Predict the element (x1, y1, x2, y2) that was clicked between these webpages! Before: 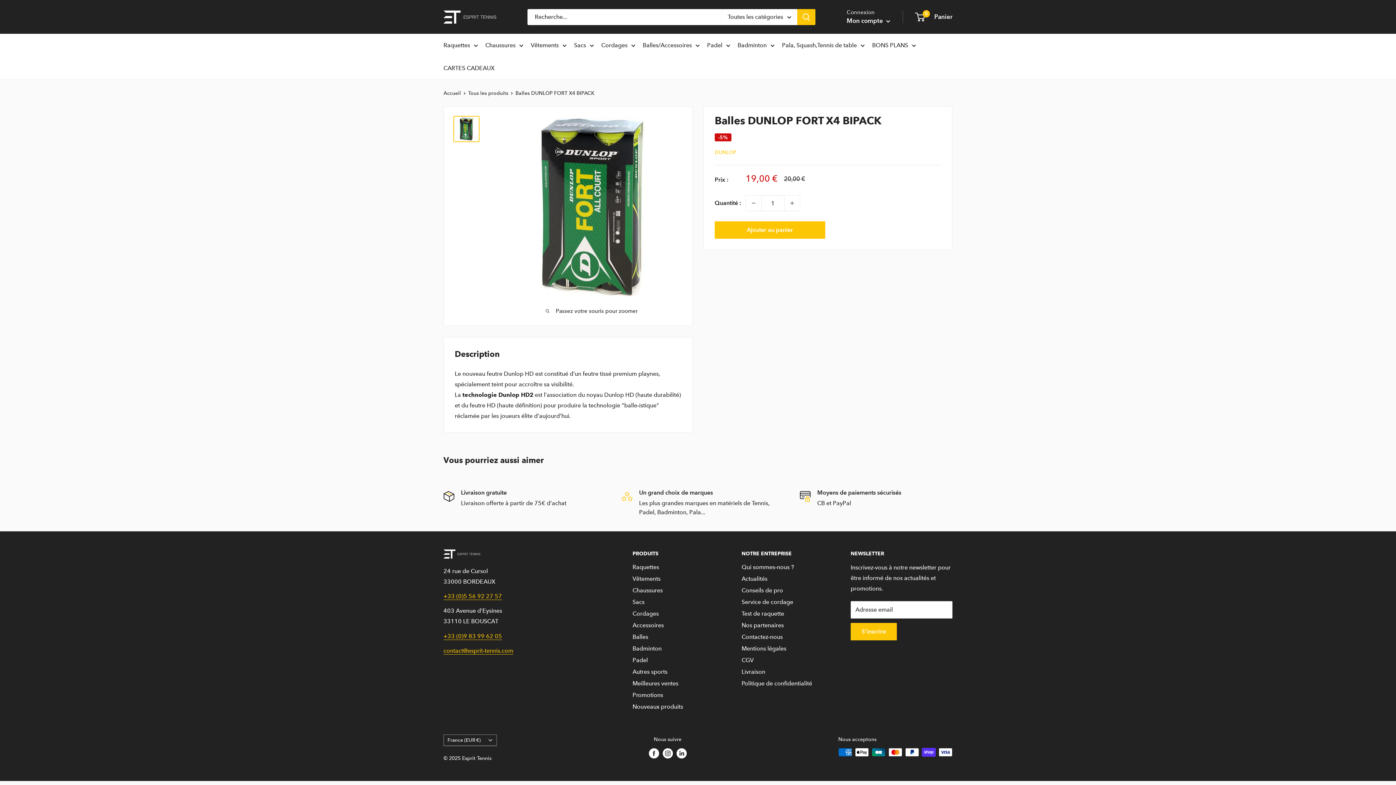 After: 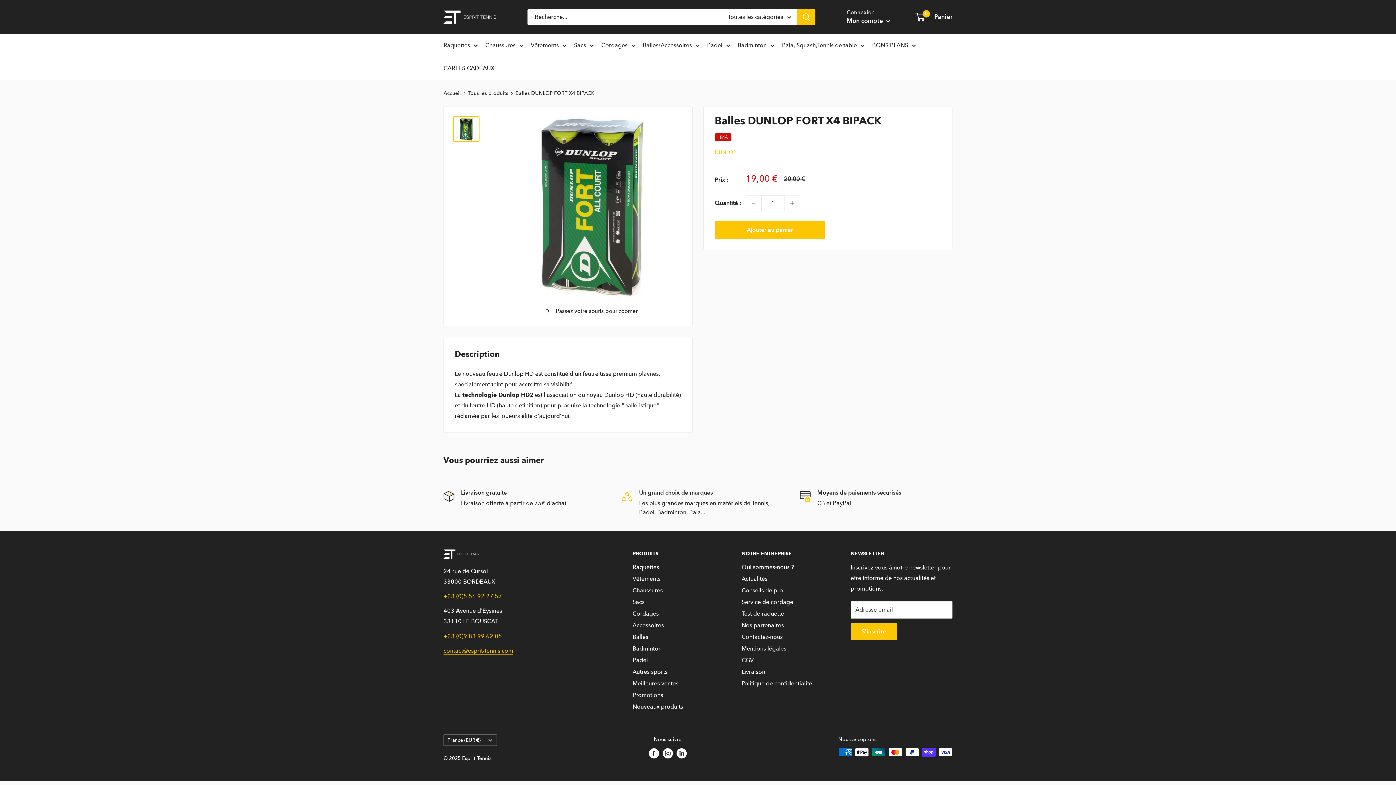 Action: bbox: (453, 116, 479, 142)